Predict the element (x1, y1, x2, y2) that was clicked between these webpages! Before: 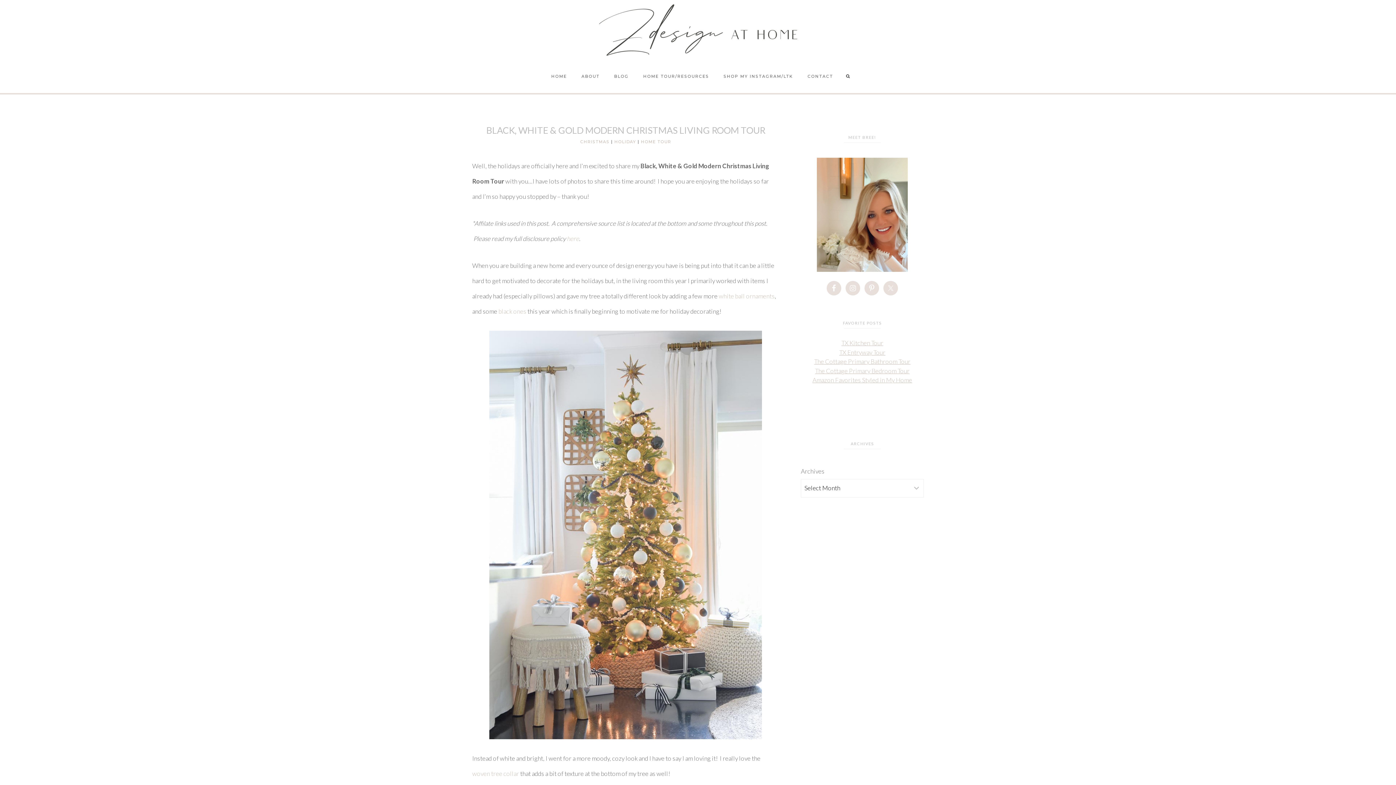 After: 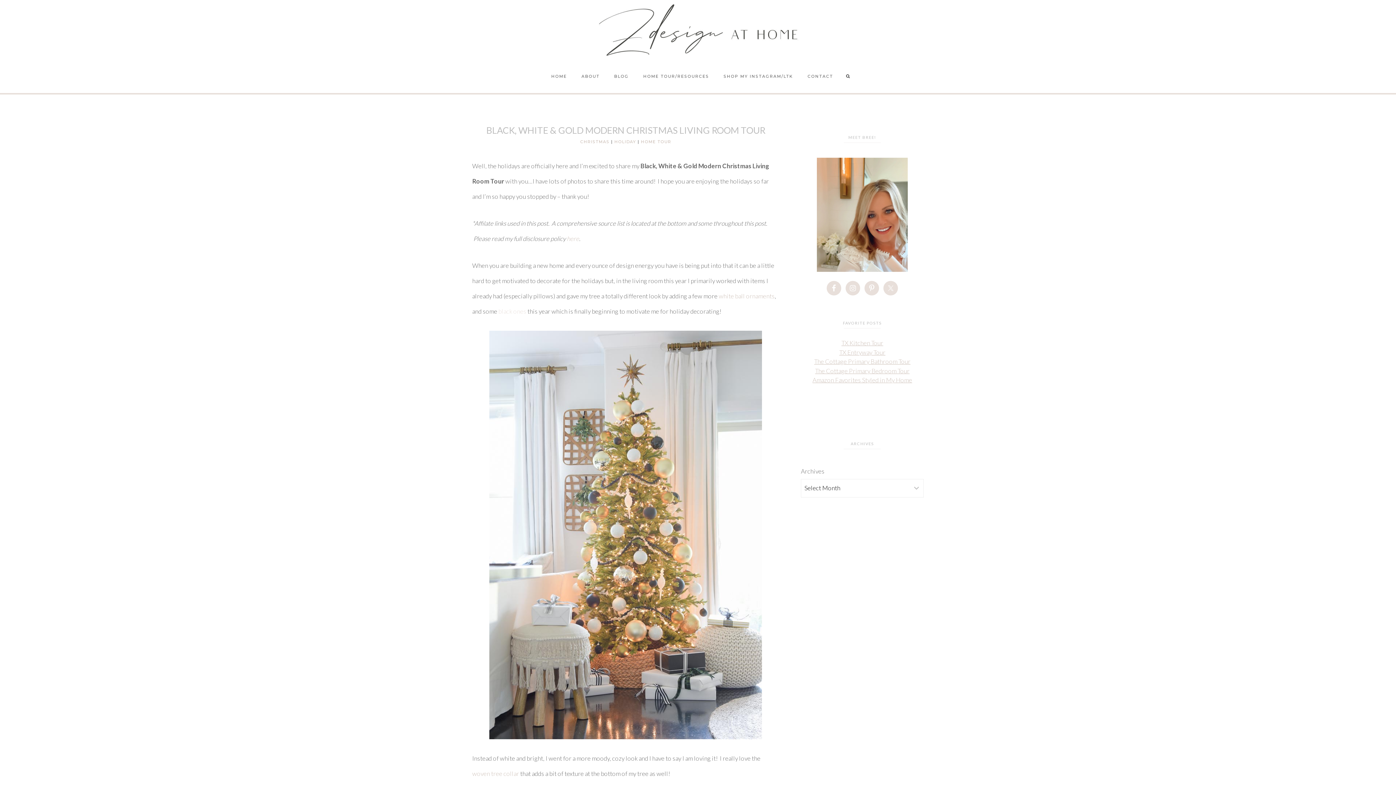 Action: label: black ones bbox: (498, 307, 526, 315)